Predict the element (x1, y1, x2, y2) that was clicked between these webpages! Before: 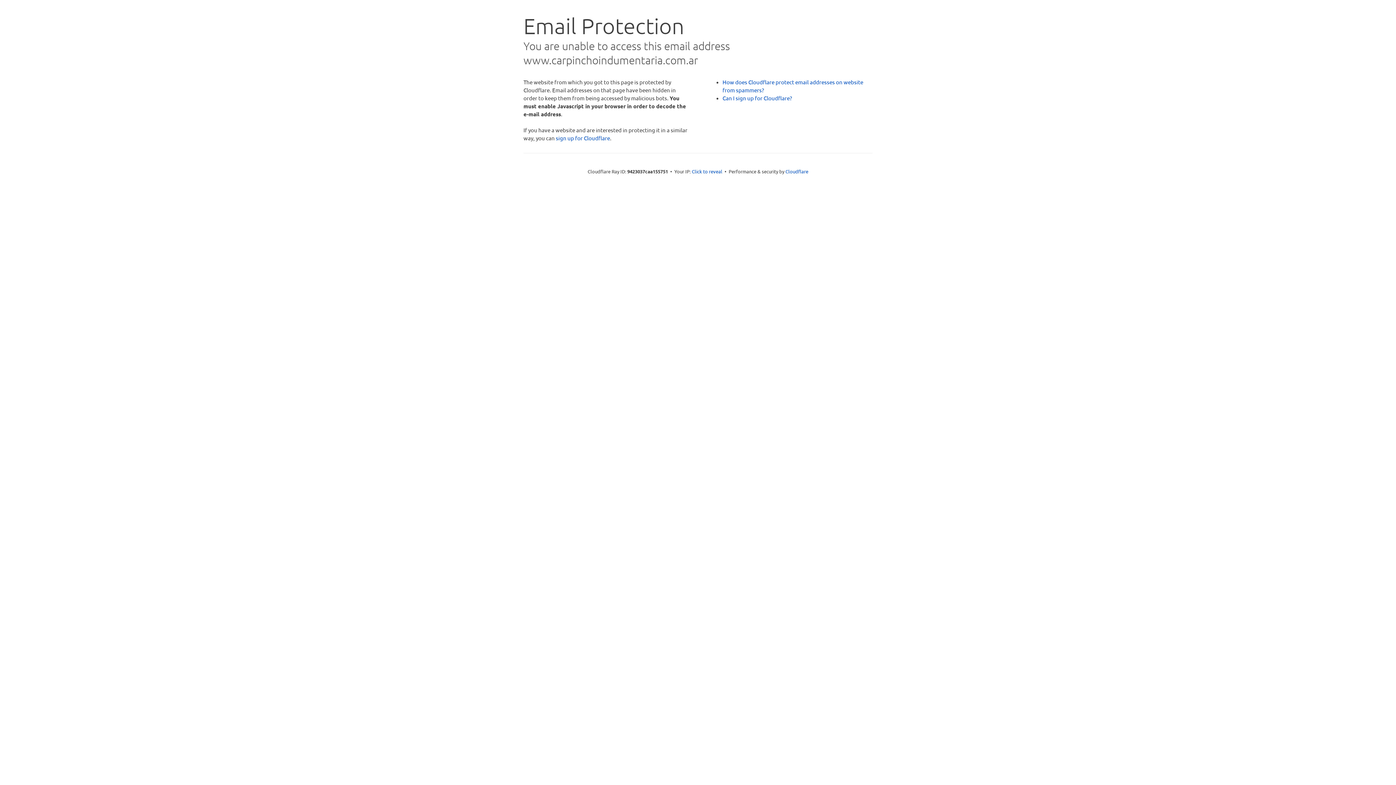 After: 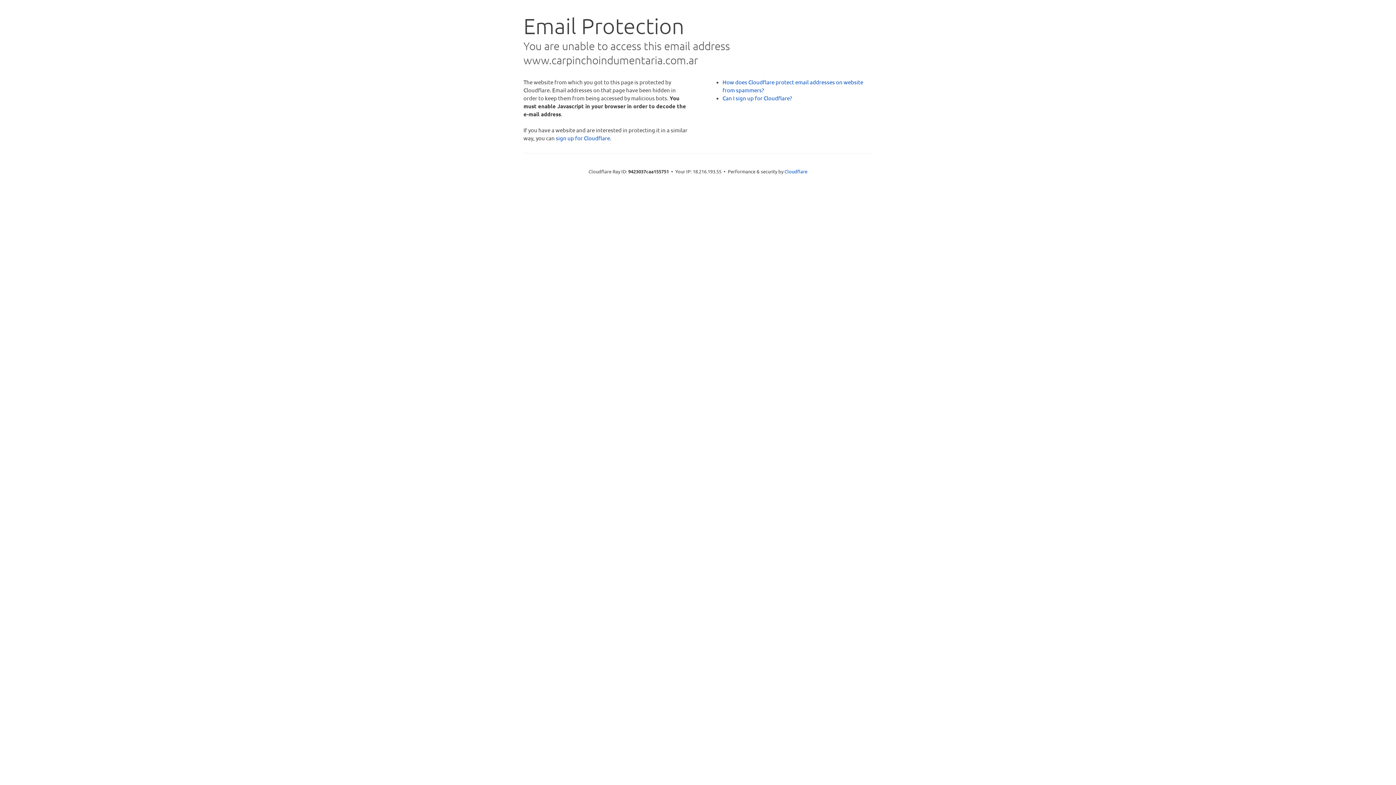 Action: label: Click to reveal bbox: (692, 168, 722, 175)